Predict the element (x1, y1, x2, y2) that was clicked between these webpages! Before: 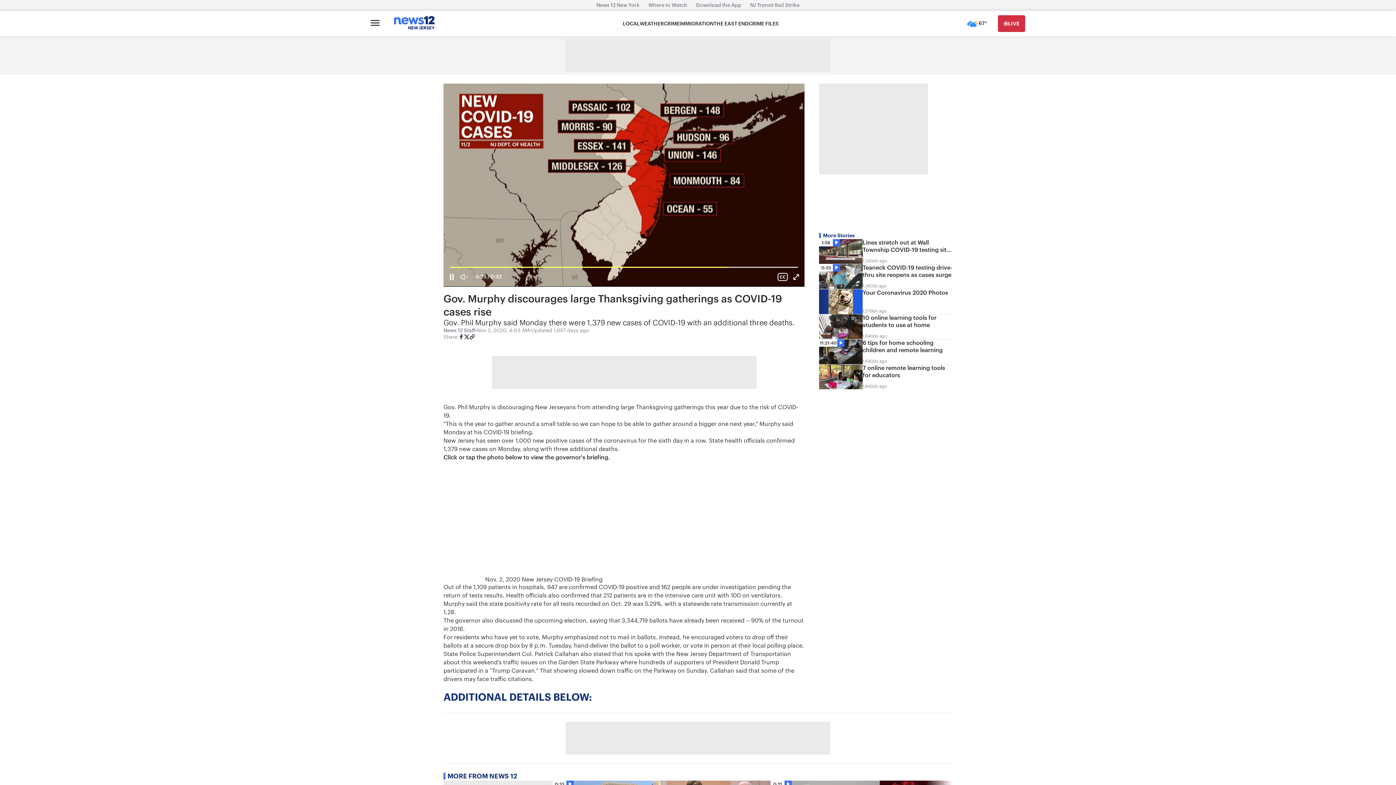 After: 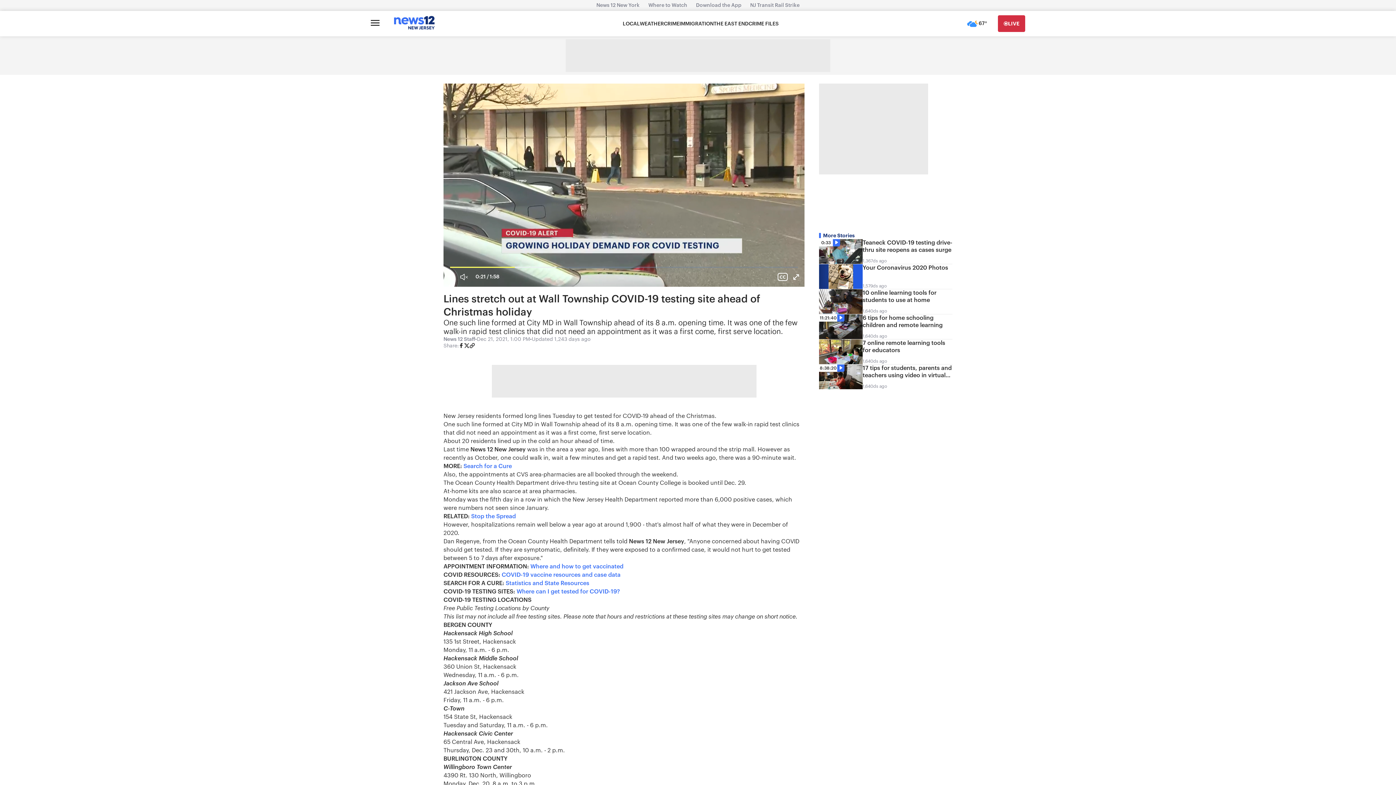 Action: bbox: (819, 239, 952, 264) label: 1:58
Lines stretch out at Wall Township COVID-19 testing site ahead of Christmas holiday
1,243ds ago